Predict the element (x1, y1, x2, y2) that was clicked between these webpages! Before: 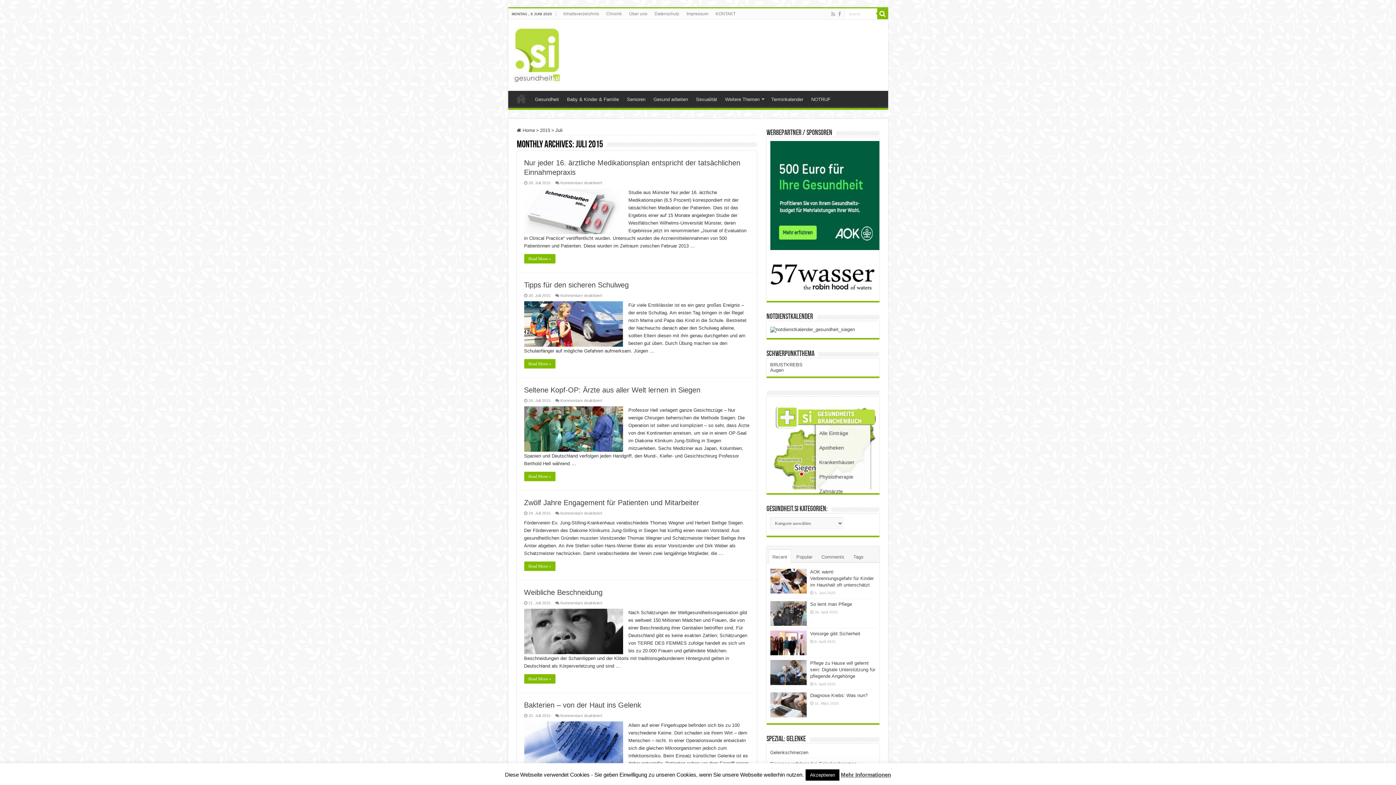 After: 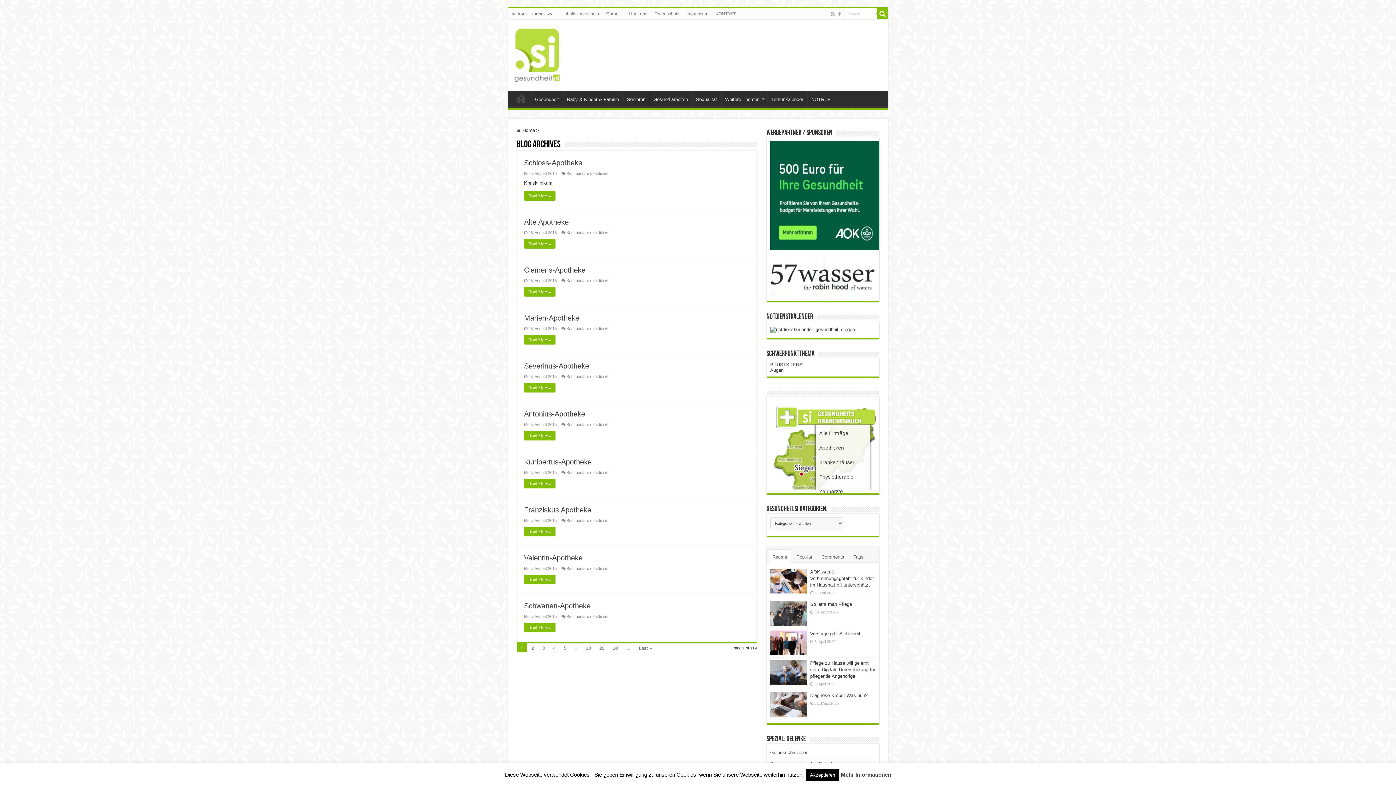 Action: bbox: (819, 474, 853, 480) label: Physiotherapie